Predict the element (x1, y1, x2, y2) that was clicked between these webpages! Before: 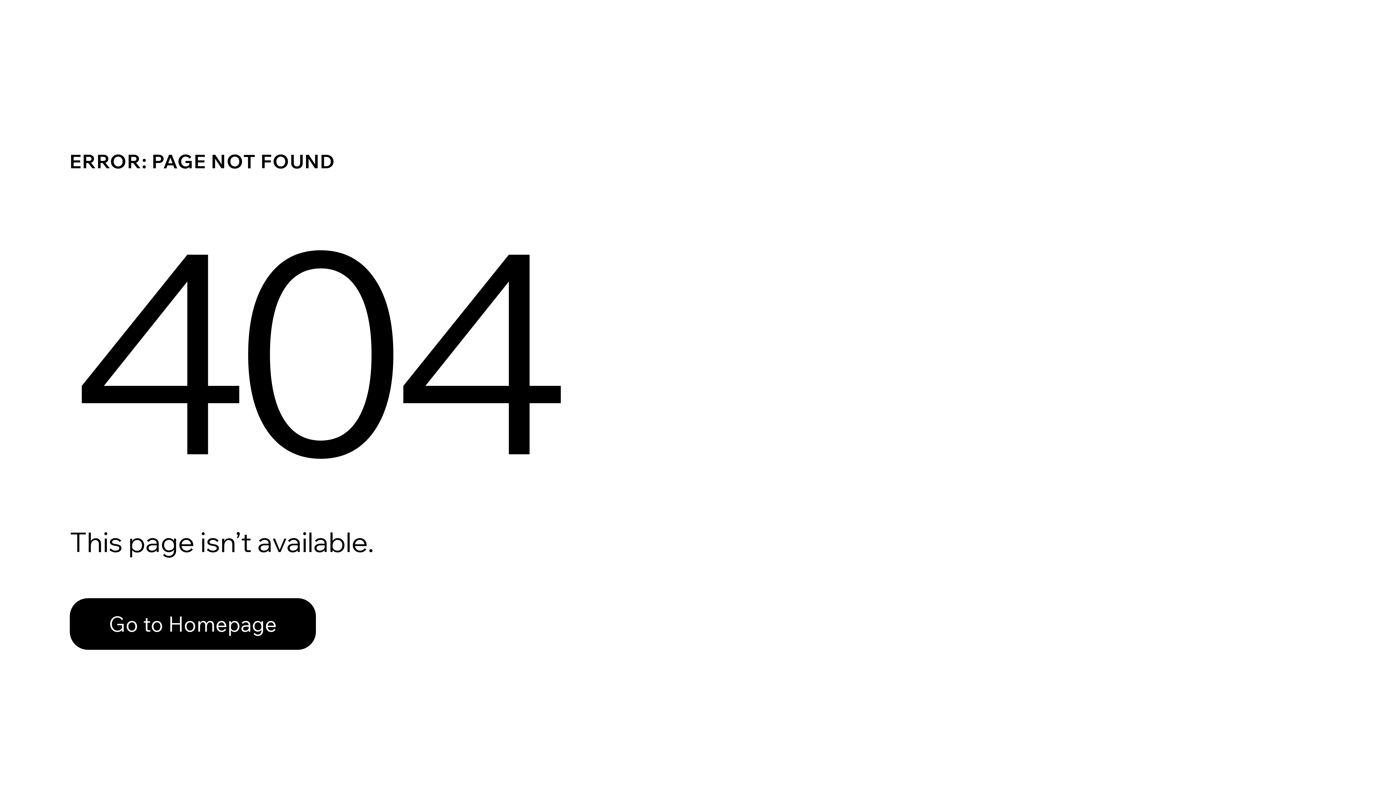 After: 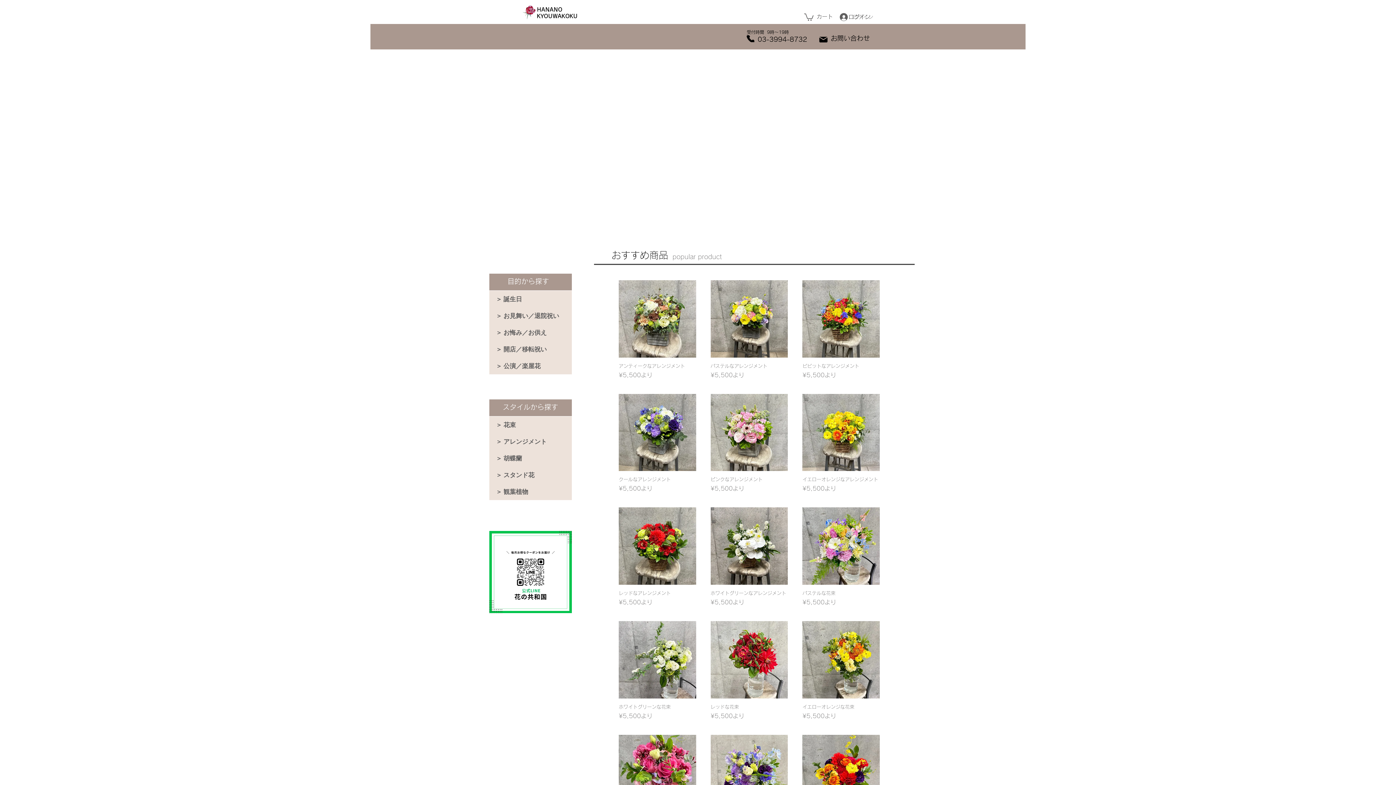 Action: label: Go to Homepage bbox: (69, 598, 316, 650)